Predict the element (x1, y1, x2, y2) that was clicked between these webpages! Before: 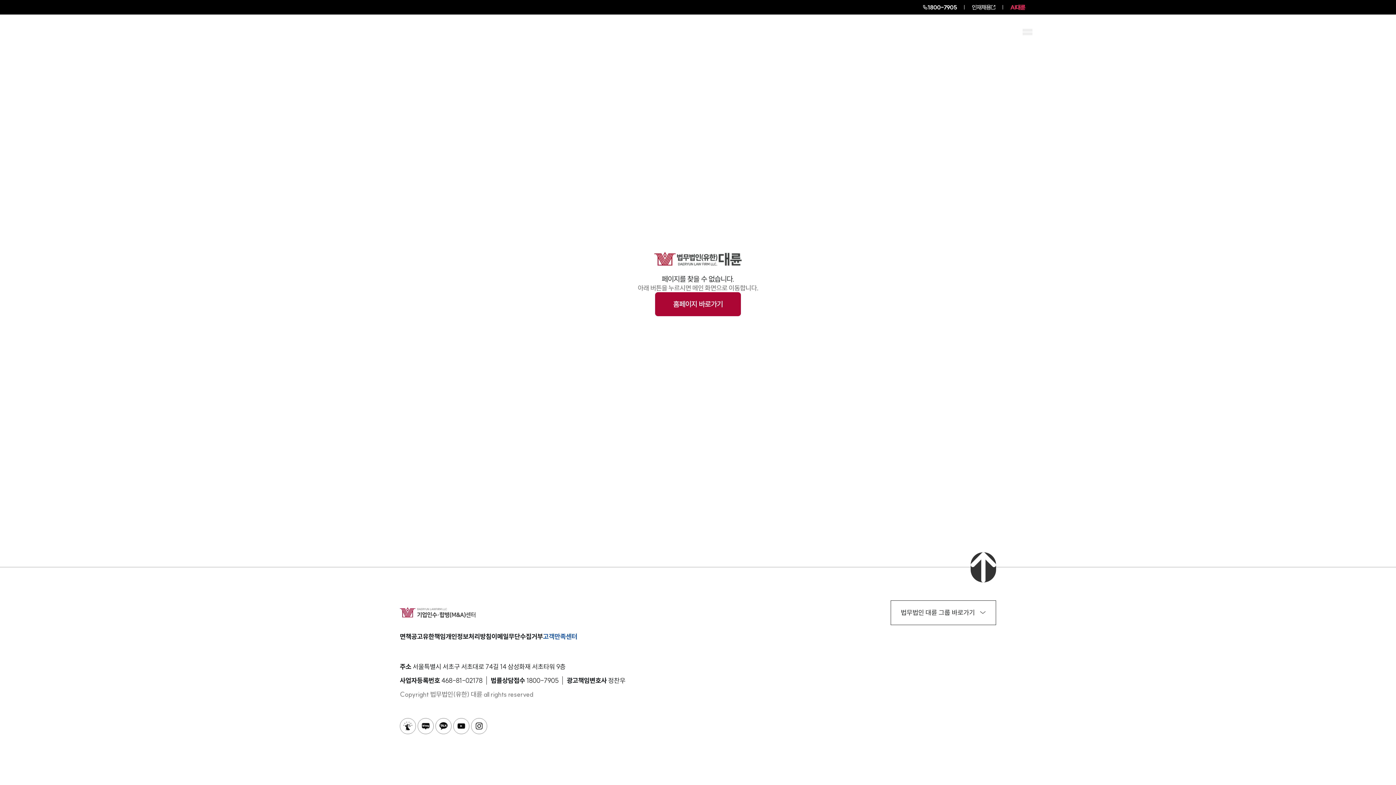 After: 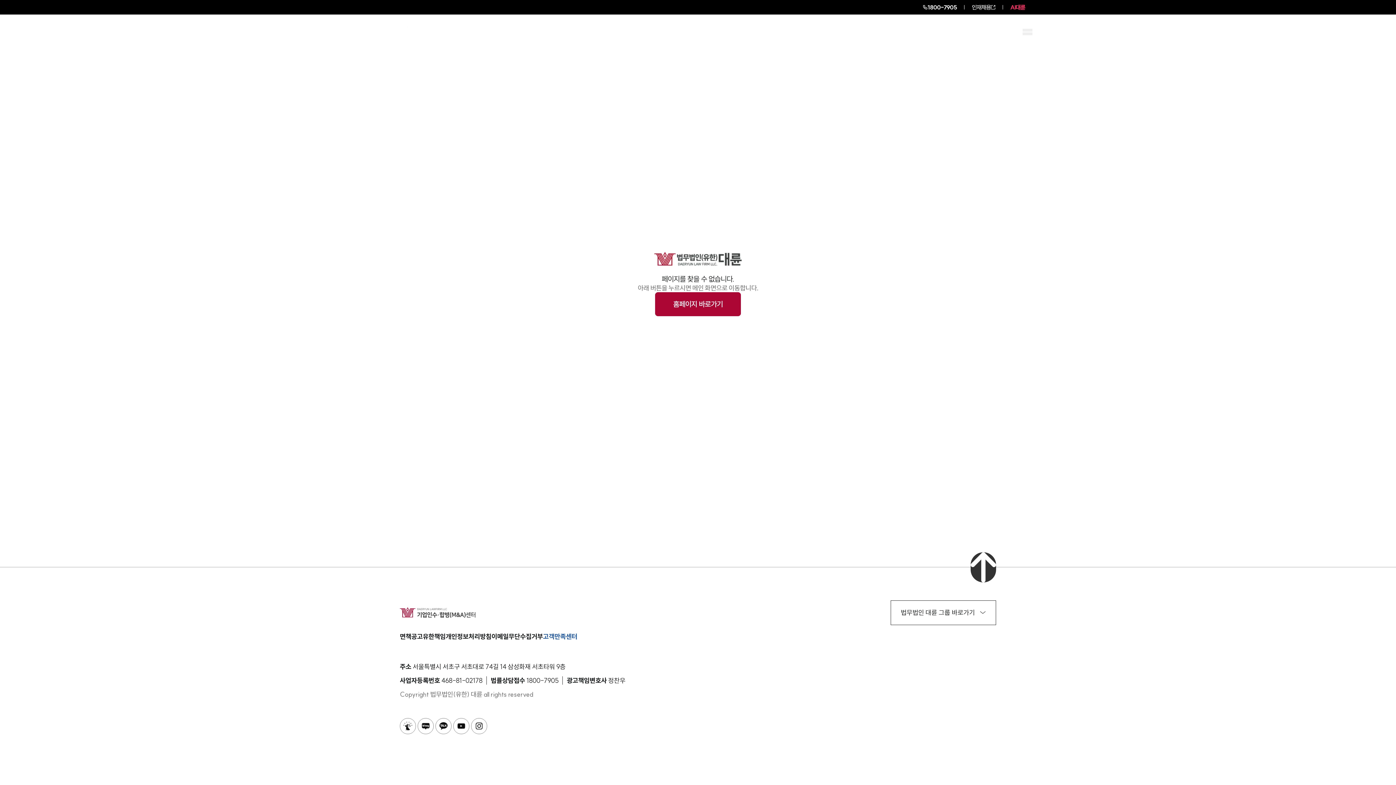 Action: bbox: (453, 718, 471, 734)